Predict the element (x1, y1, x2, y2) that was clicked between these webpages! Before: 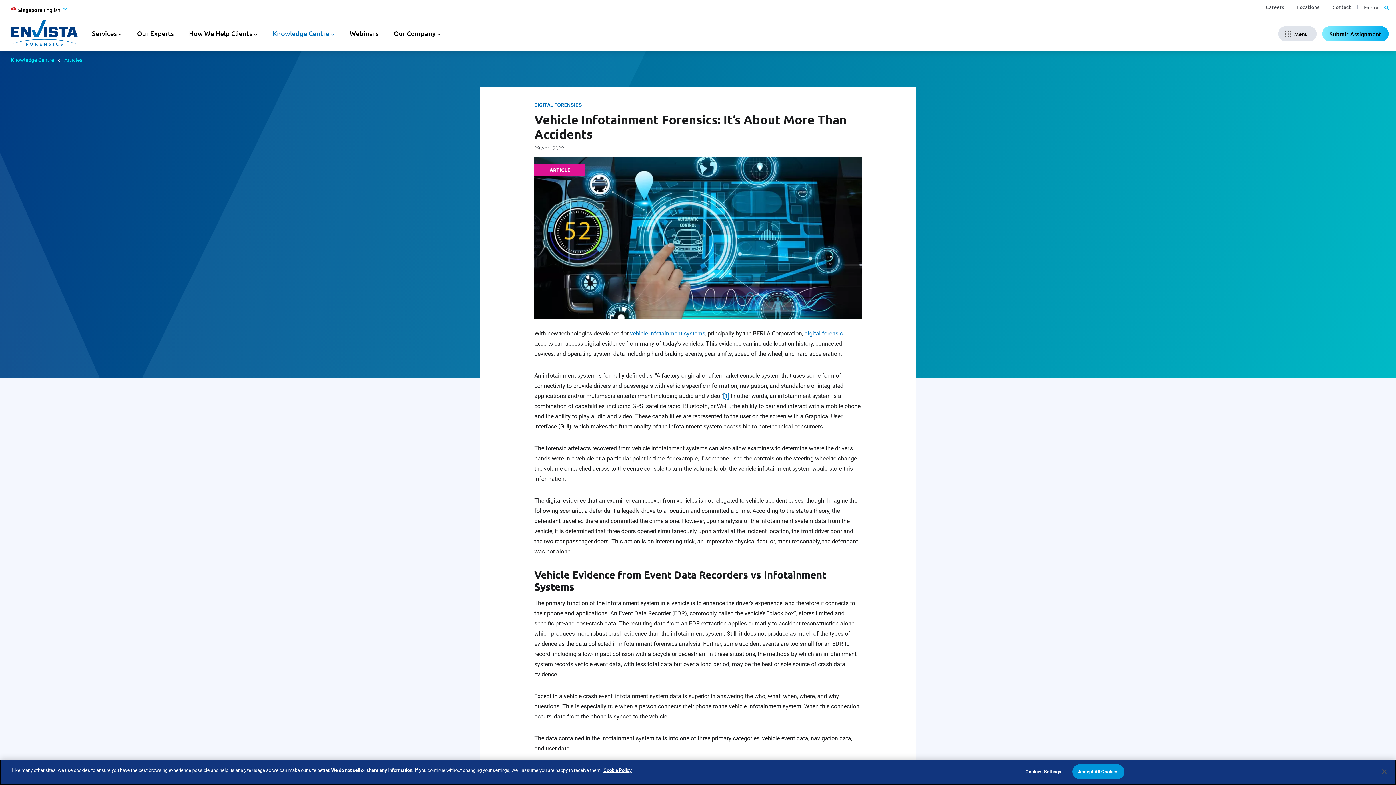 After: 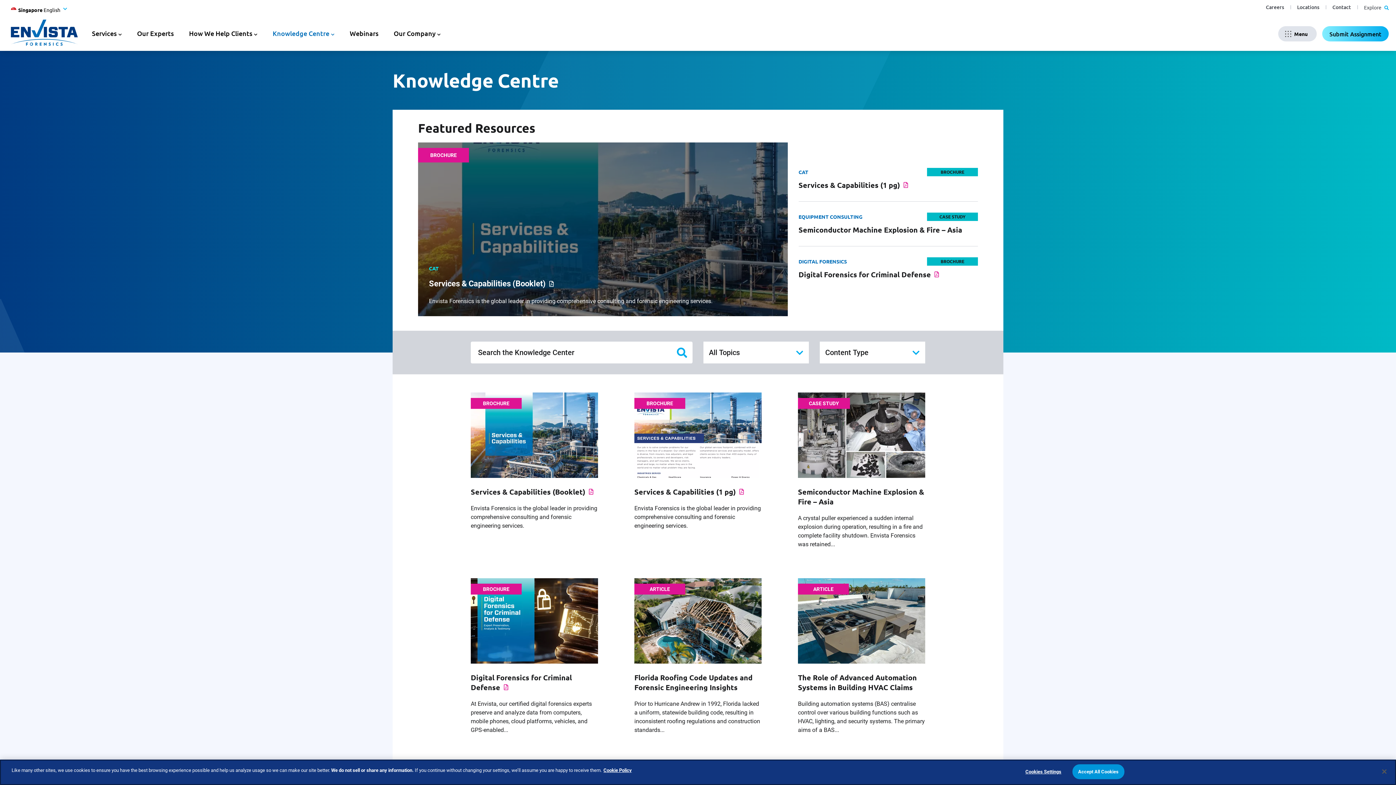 Action: bbox: (10, 56, 54, 63) label: Knowledge Centre